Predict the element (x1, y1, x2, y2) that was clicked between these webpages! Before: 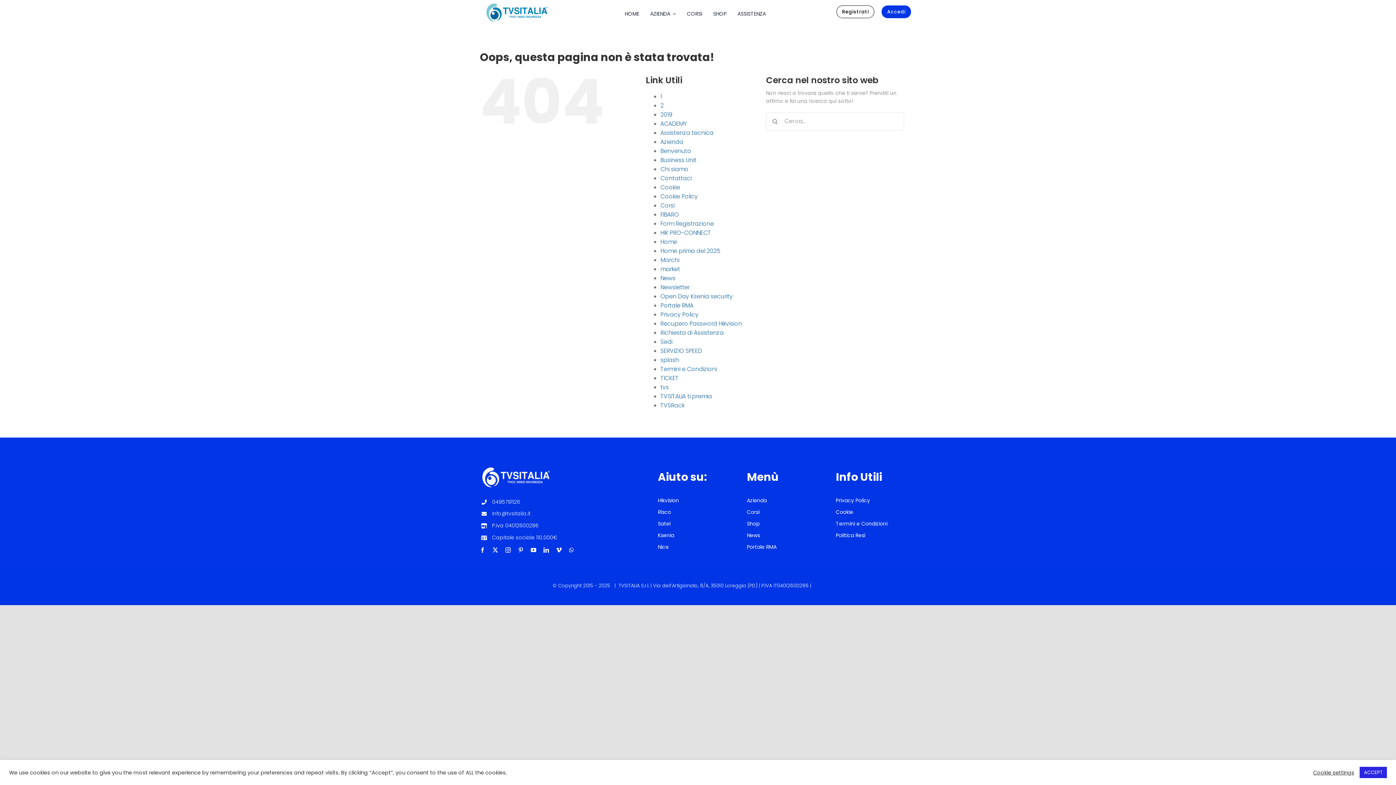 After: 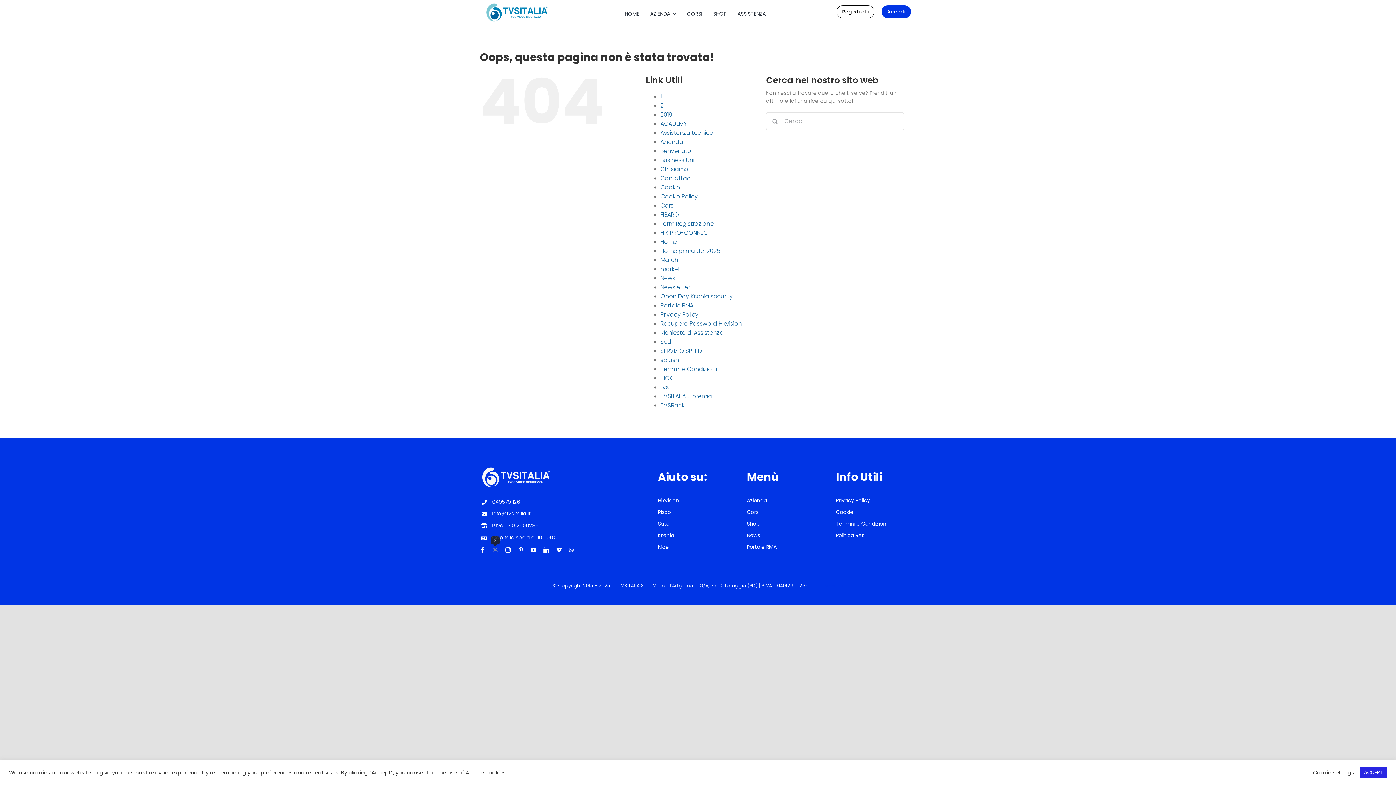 Action: bbox: (492, 547, 498, 553) label: twitter